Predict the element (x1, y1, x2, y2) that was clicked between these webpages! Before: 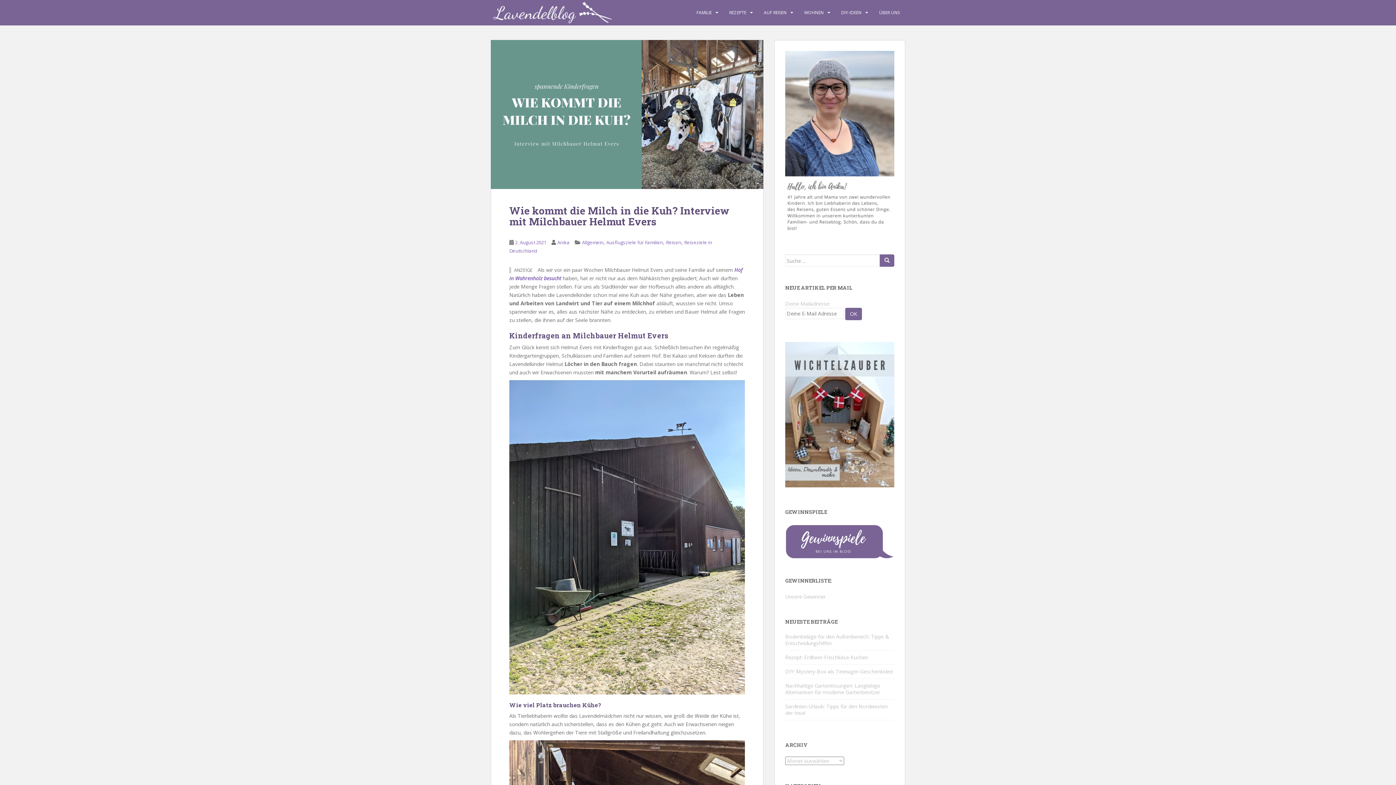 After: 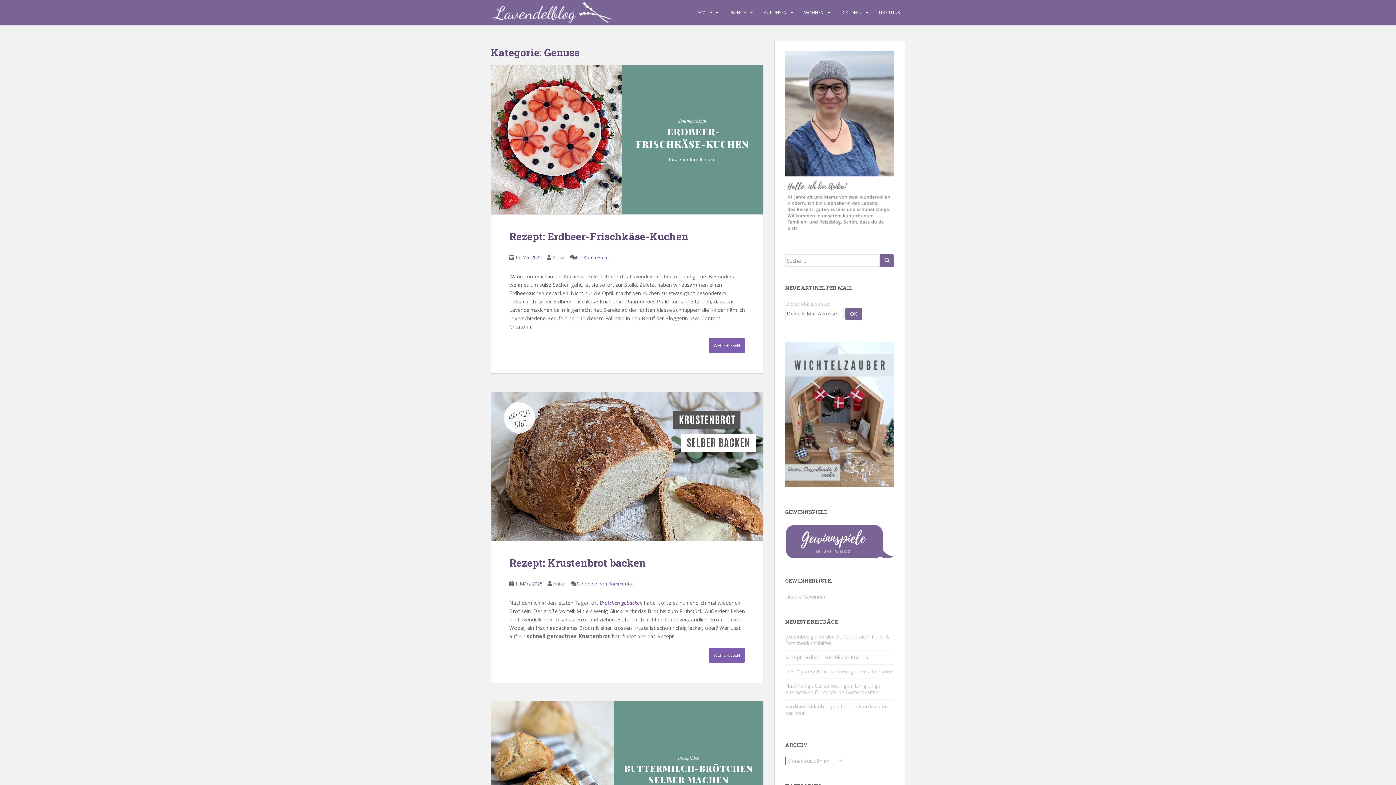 Action: bbox: (729, 5, 746, 20) label: REZEPTE